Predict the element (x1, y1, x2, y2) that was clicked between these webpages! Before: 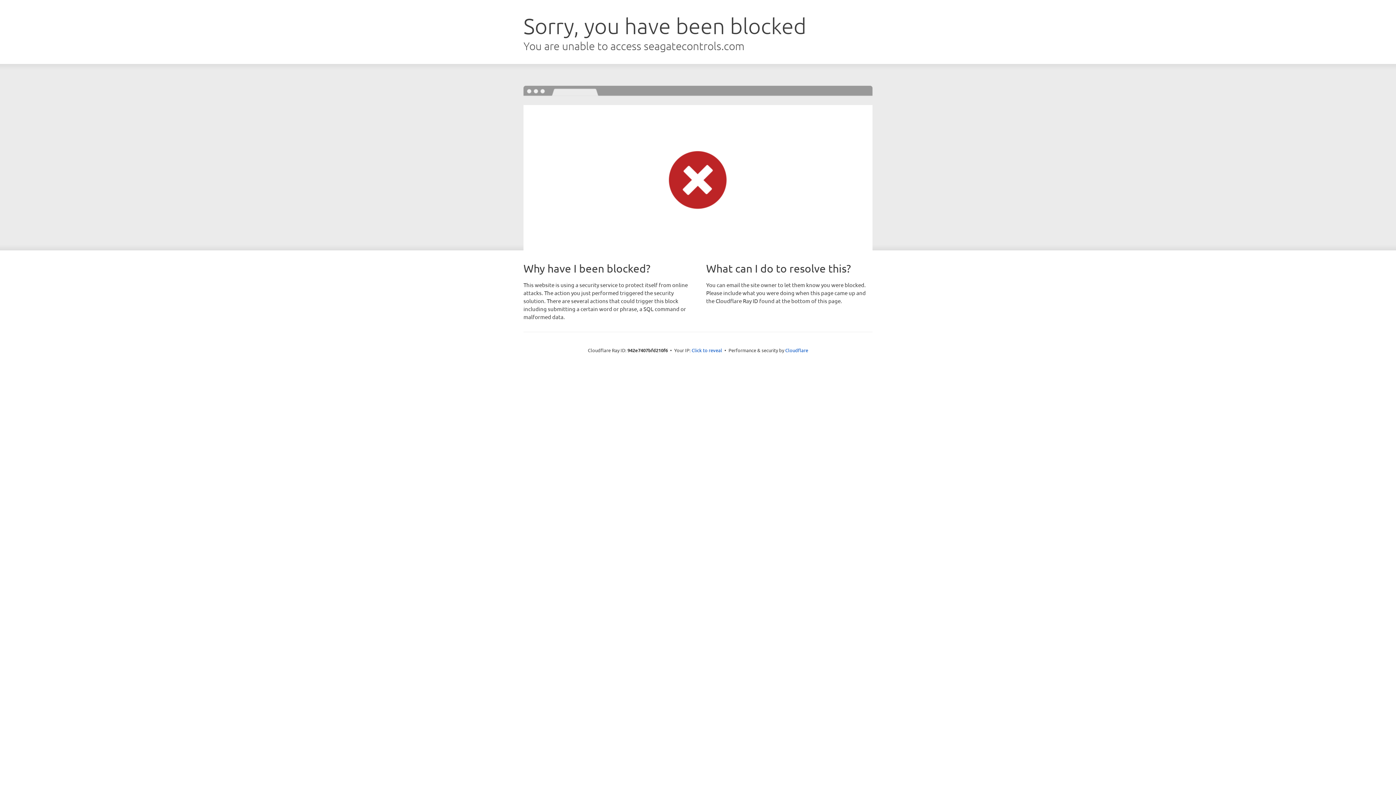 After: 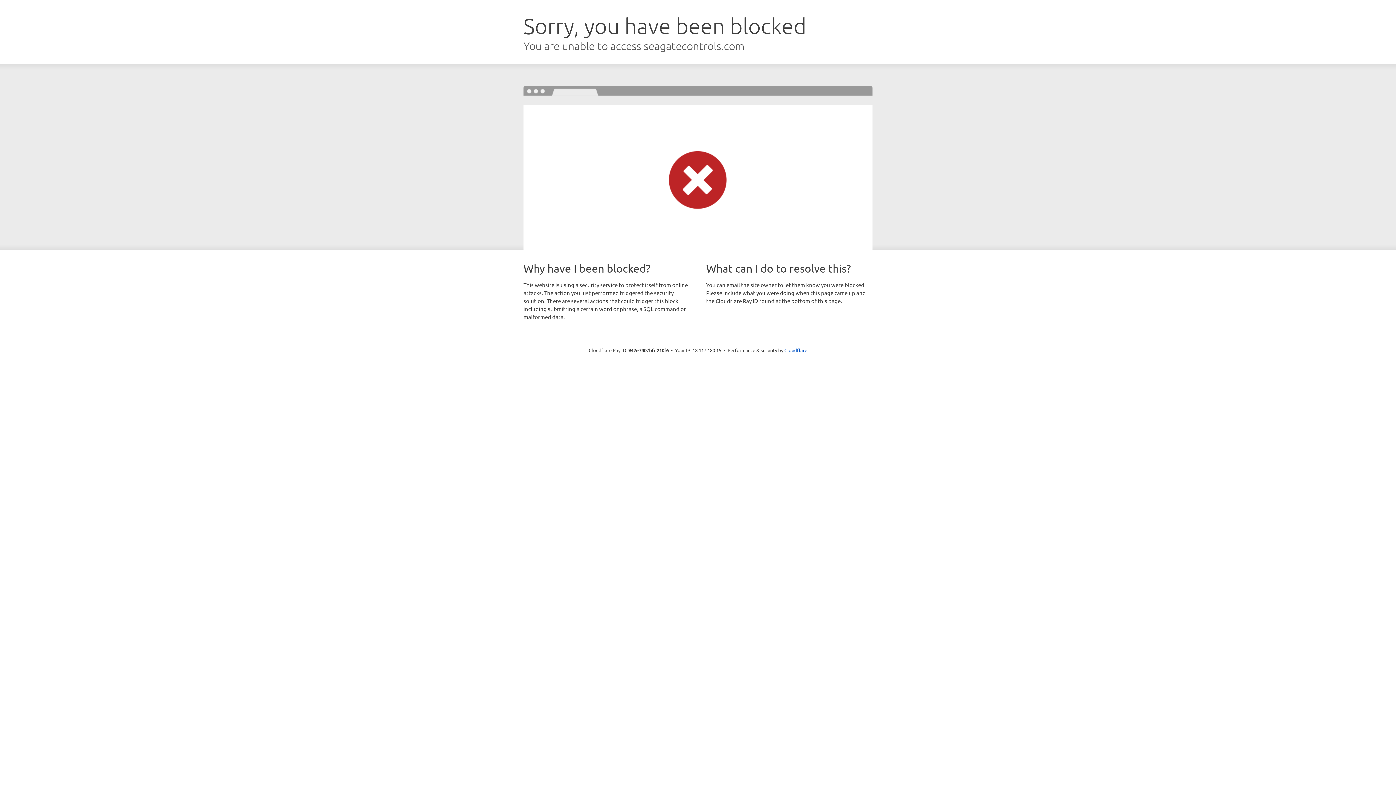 Action: label: Click to reveal bbox: (691, 346, 722, 353)